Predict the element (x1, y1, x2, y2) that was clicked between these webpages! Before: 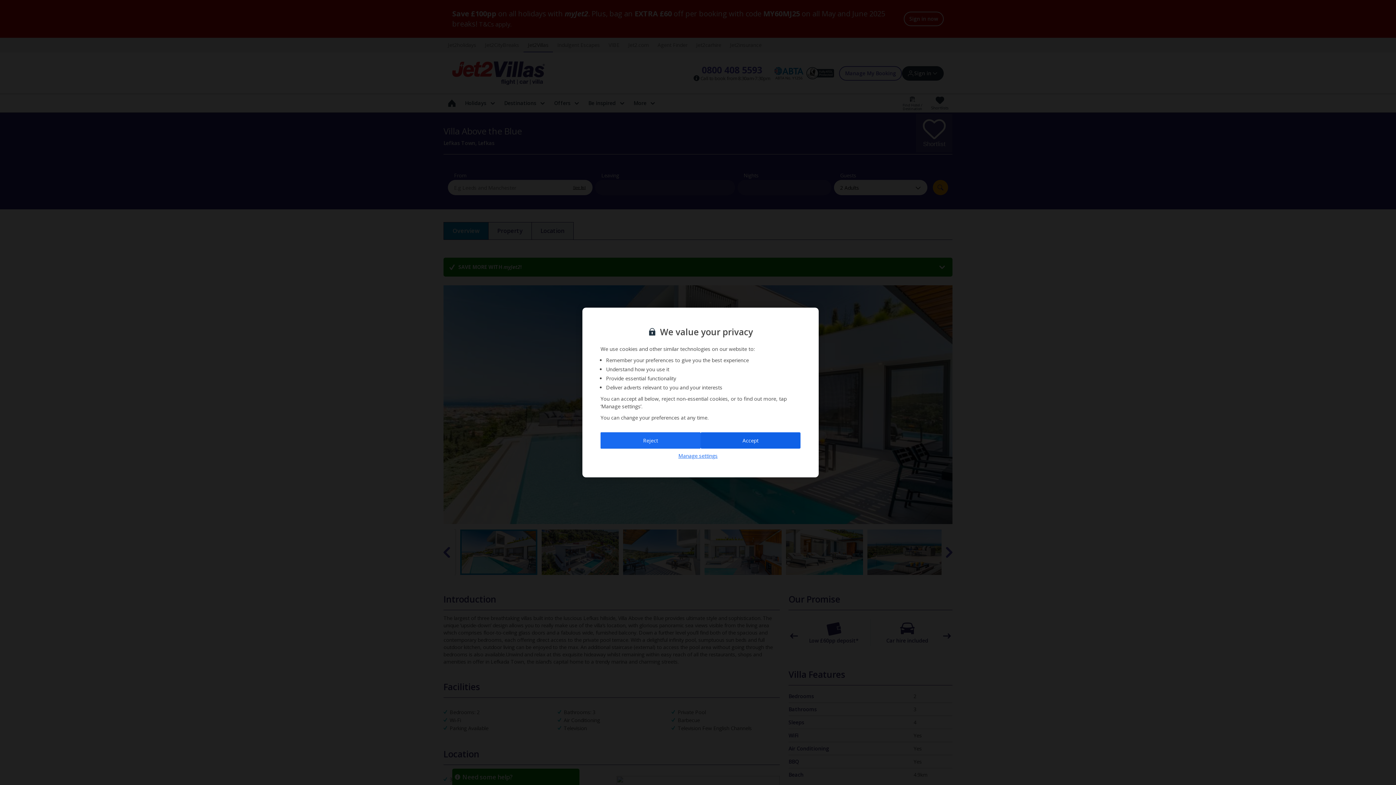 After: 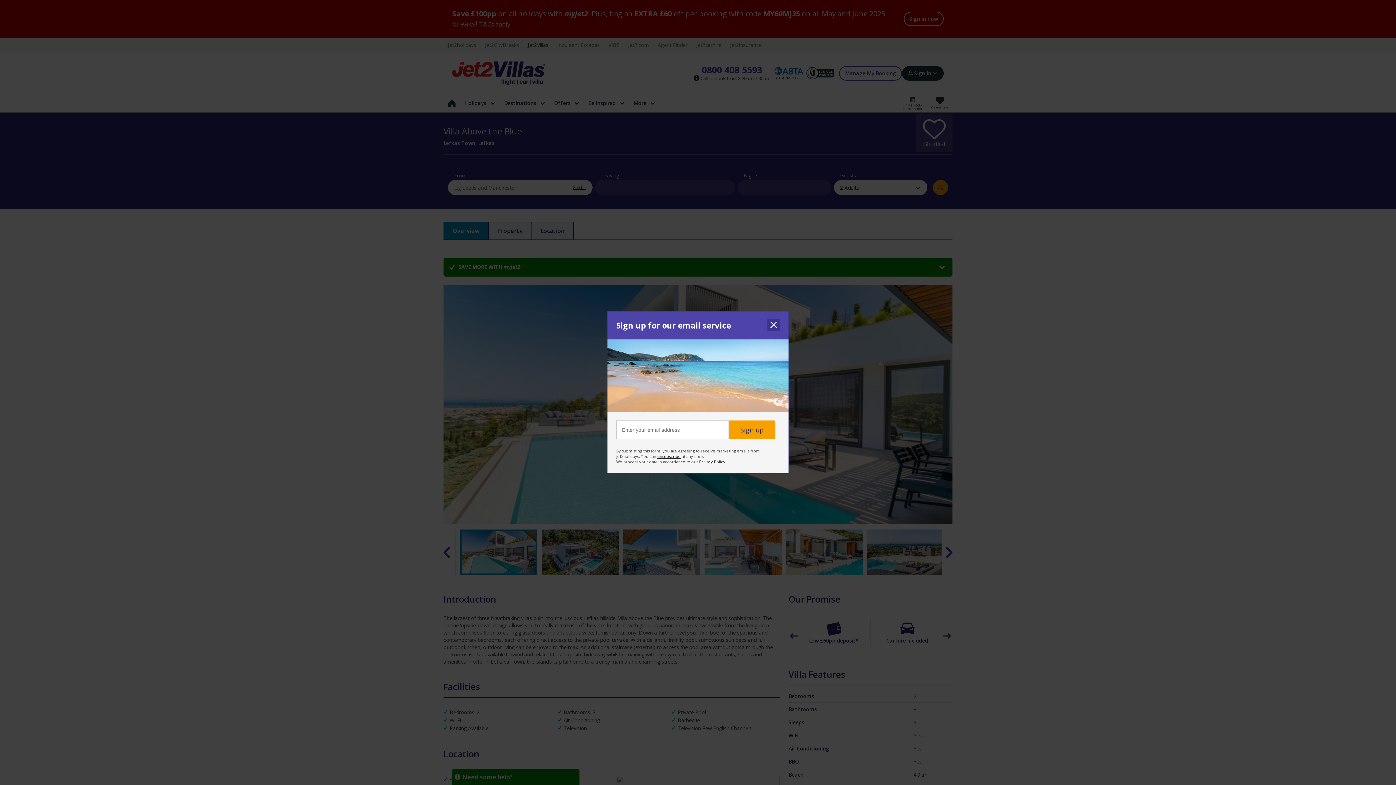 Action: bbox: (700, 432, 800, 448) label: Accept